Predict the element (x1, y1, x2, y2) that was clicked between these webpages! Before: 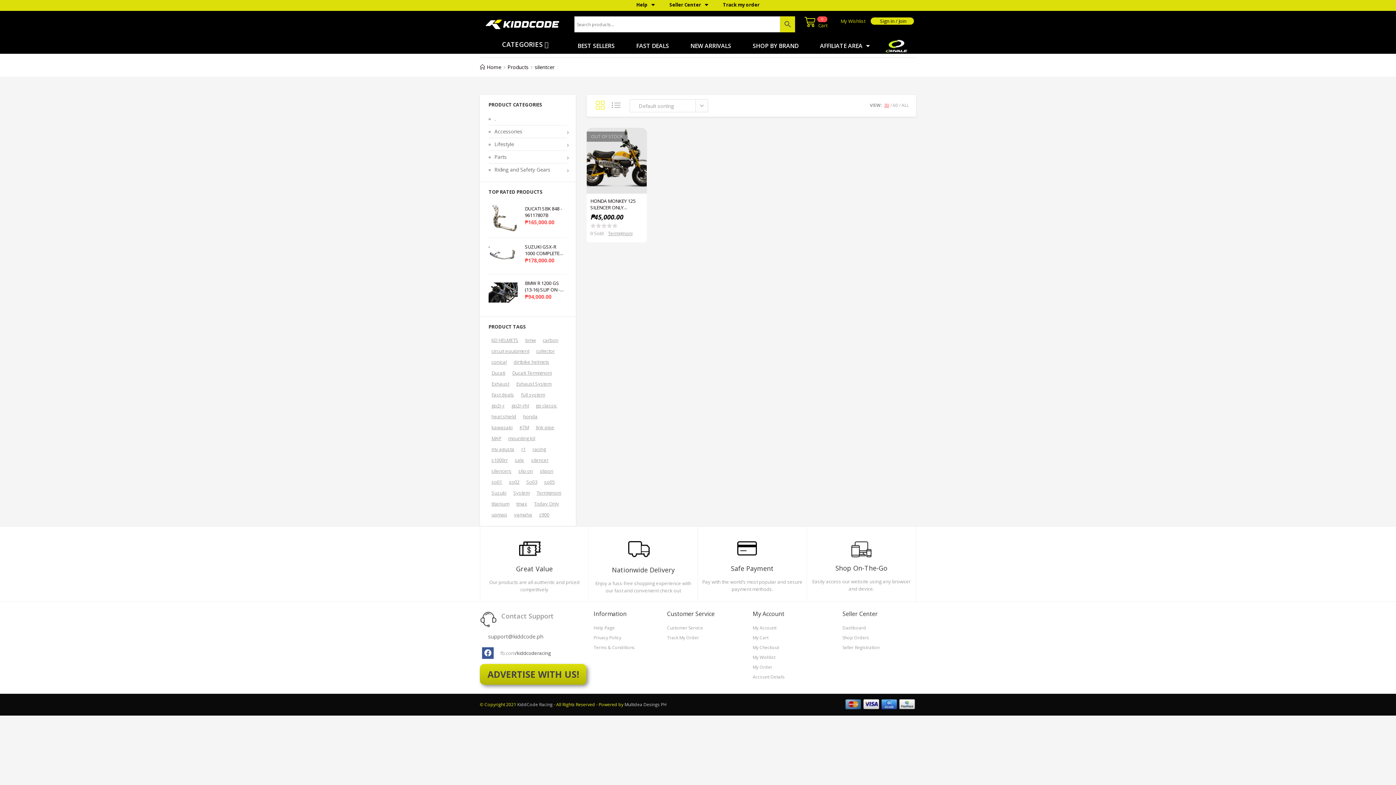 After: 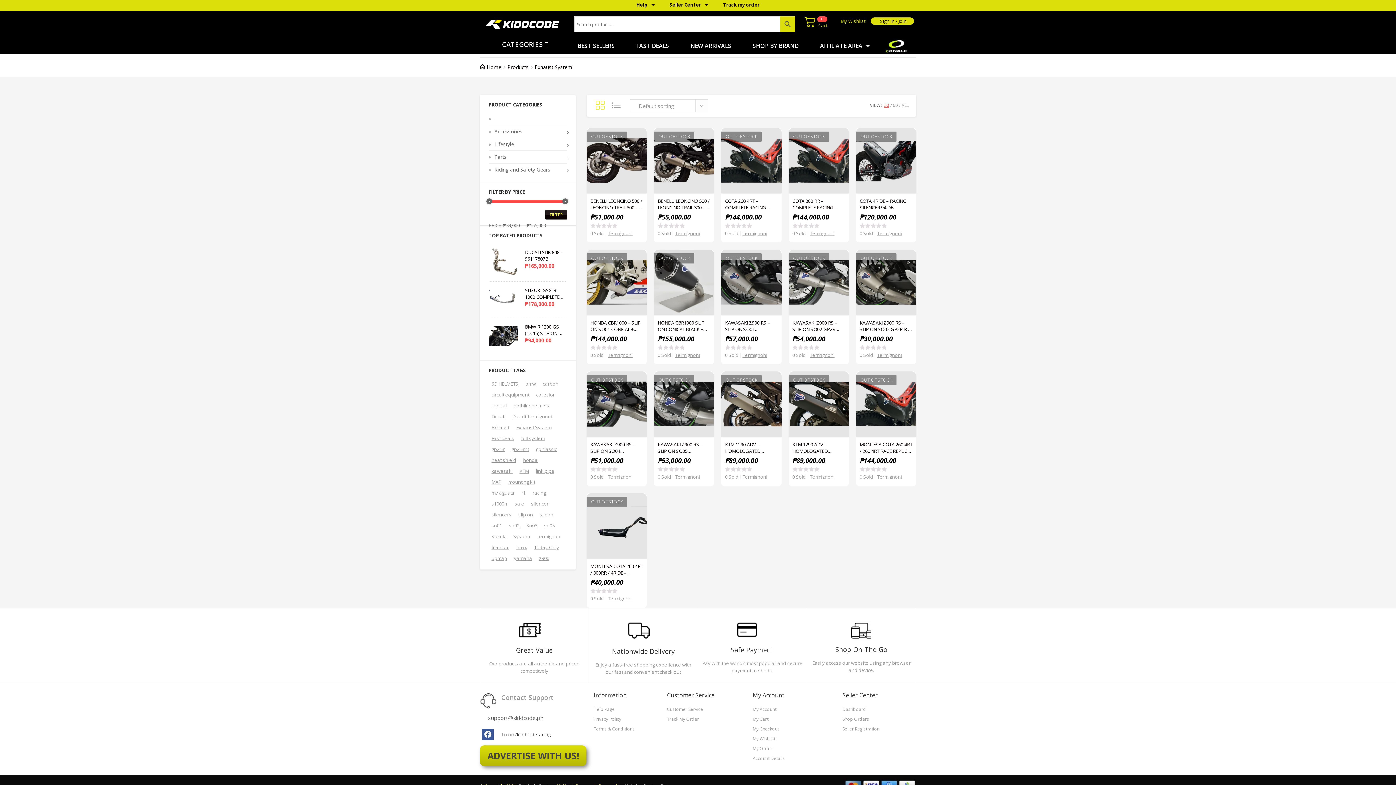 Action: label: Exhaust System (16 products) bbox: (516, 380, 551, 387)